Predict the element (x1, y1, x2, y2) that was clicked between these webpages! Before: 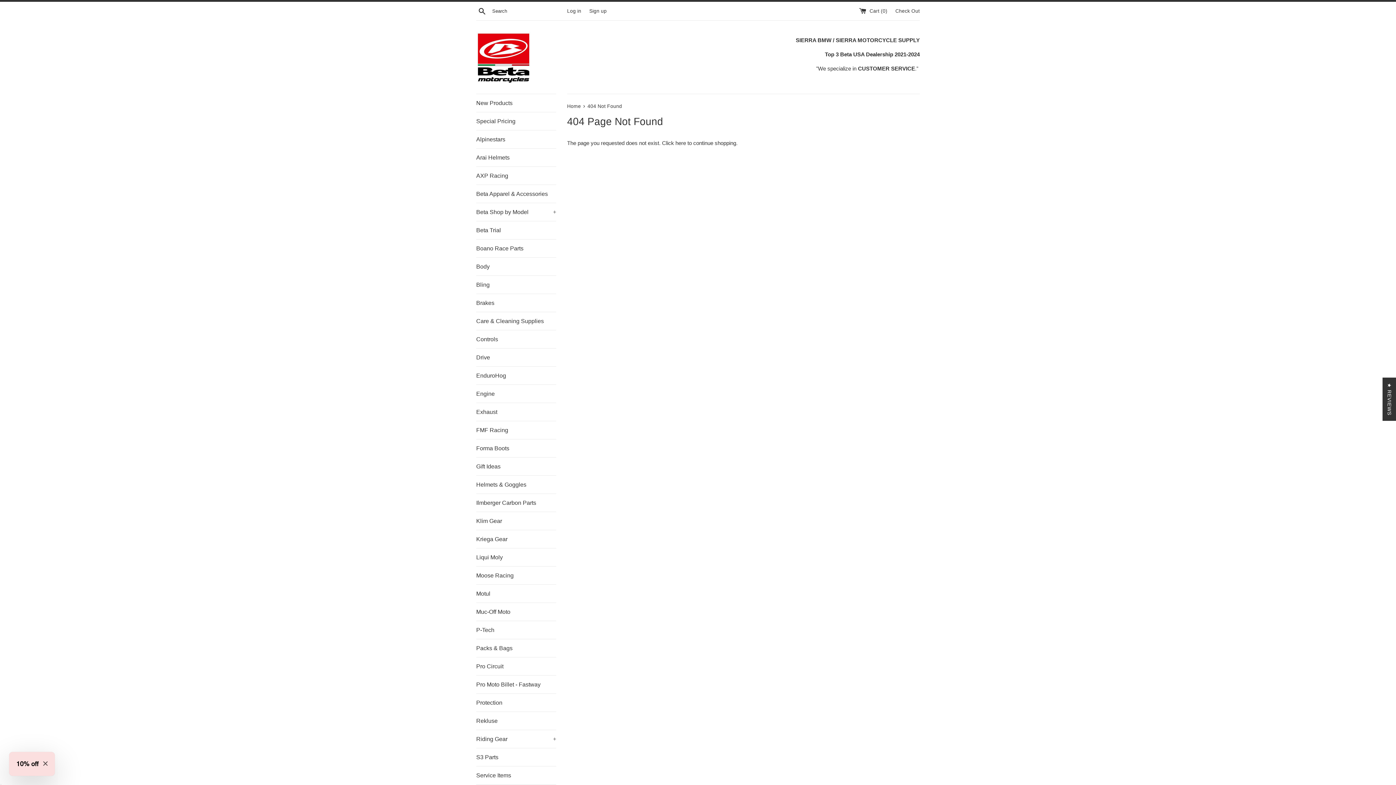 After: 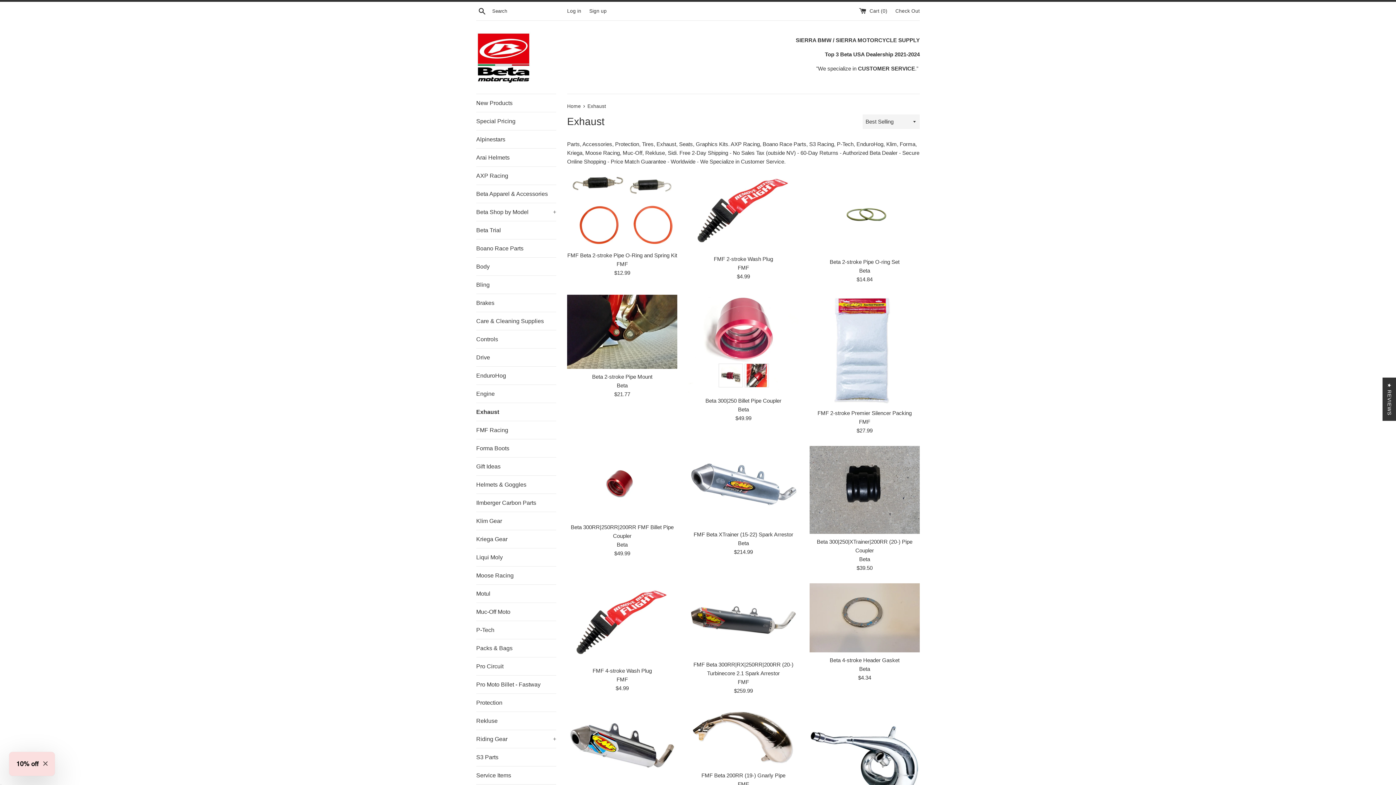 Action: label: Exhaust bbox: (476, 403, 556, 421)